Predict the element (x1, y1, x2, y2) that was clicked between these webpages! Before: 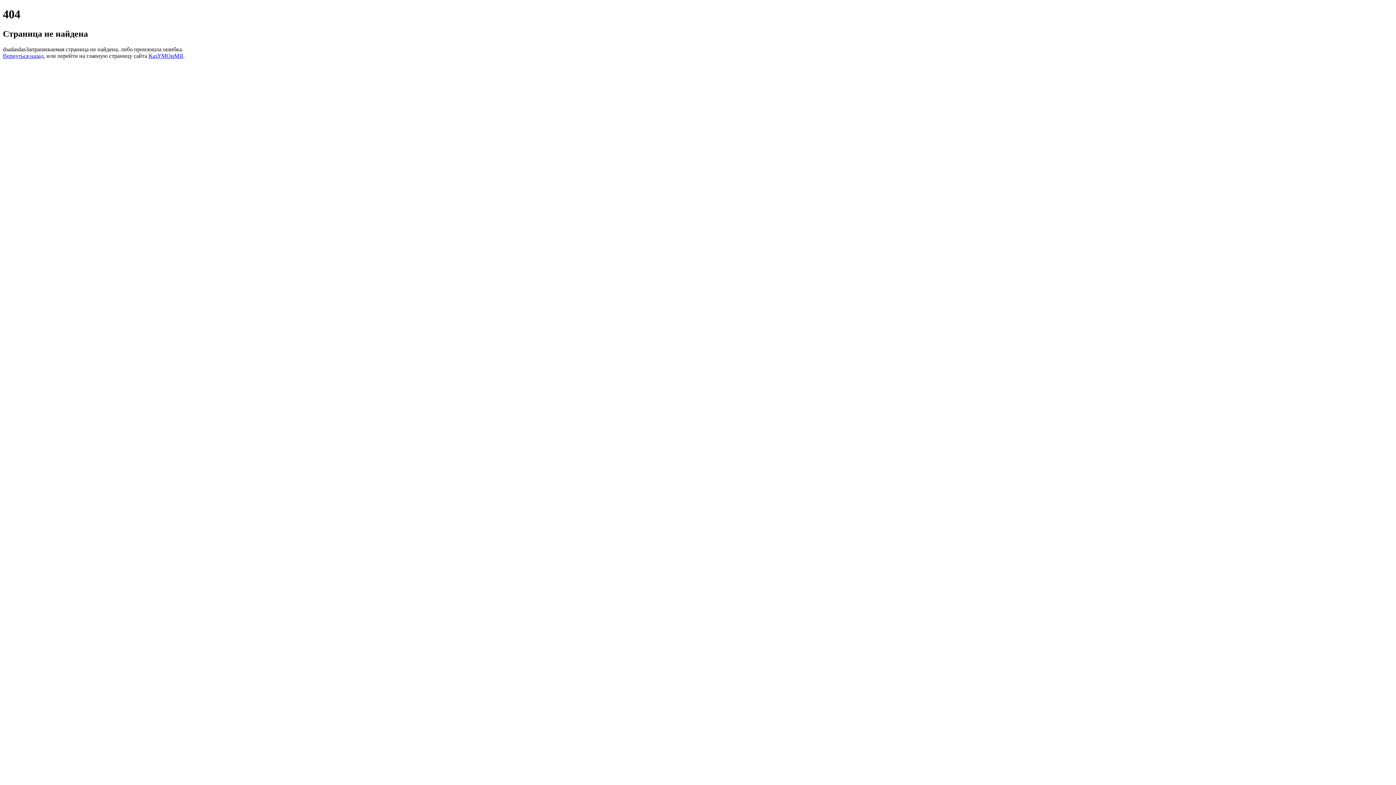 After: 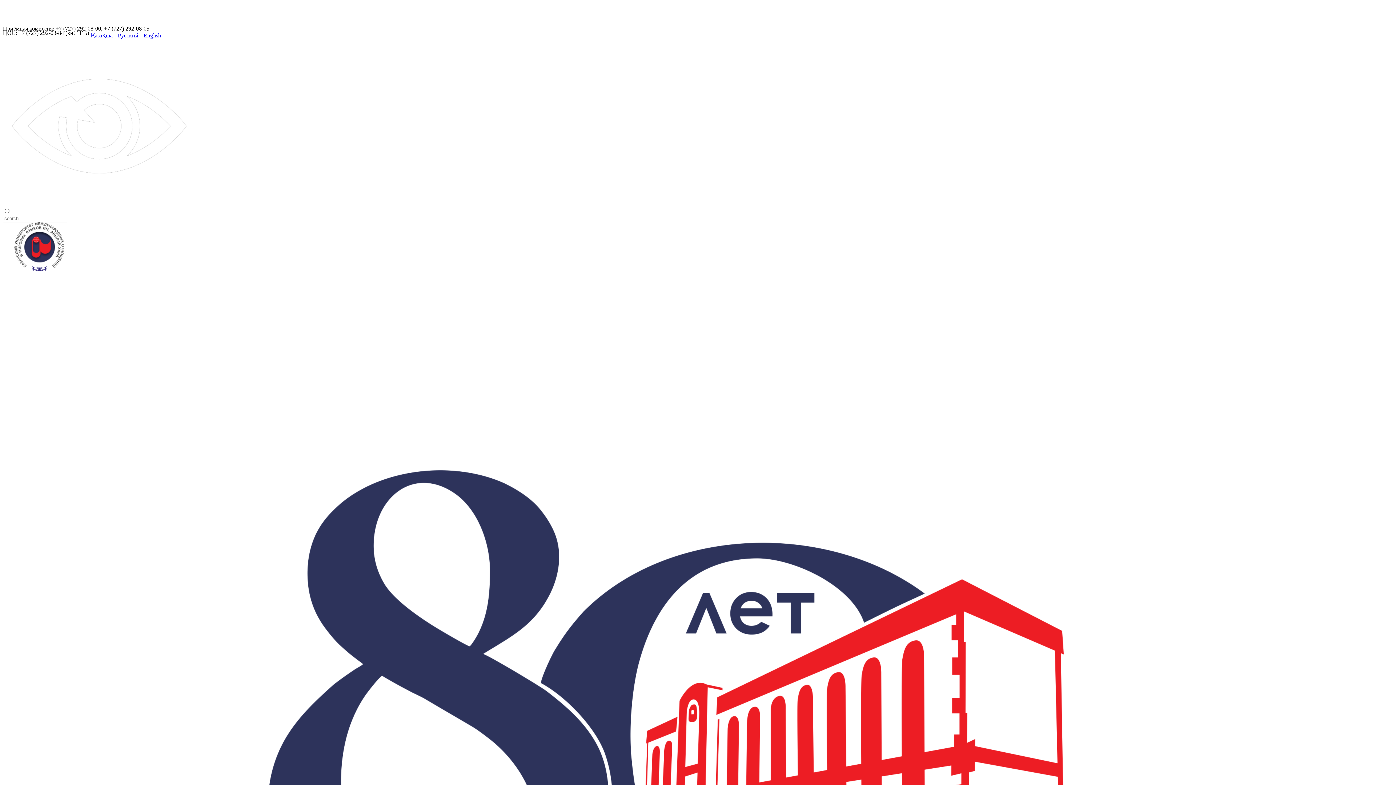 Action: bbox: (148, 52, 183, 58) label: КазУМОиМЯ